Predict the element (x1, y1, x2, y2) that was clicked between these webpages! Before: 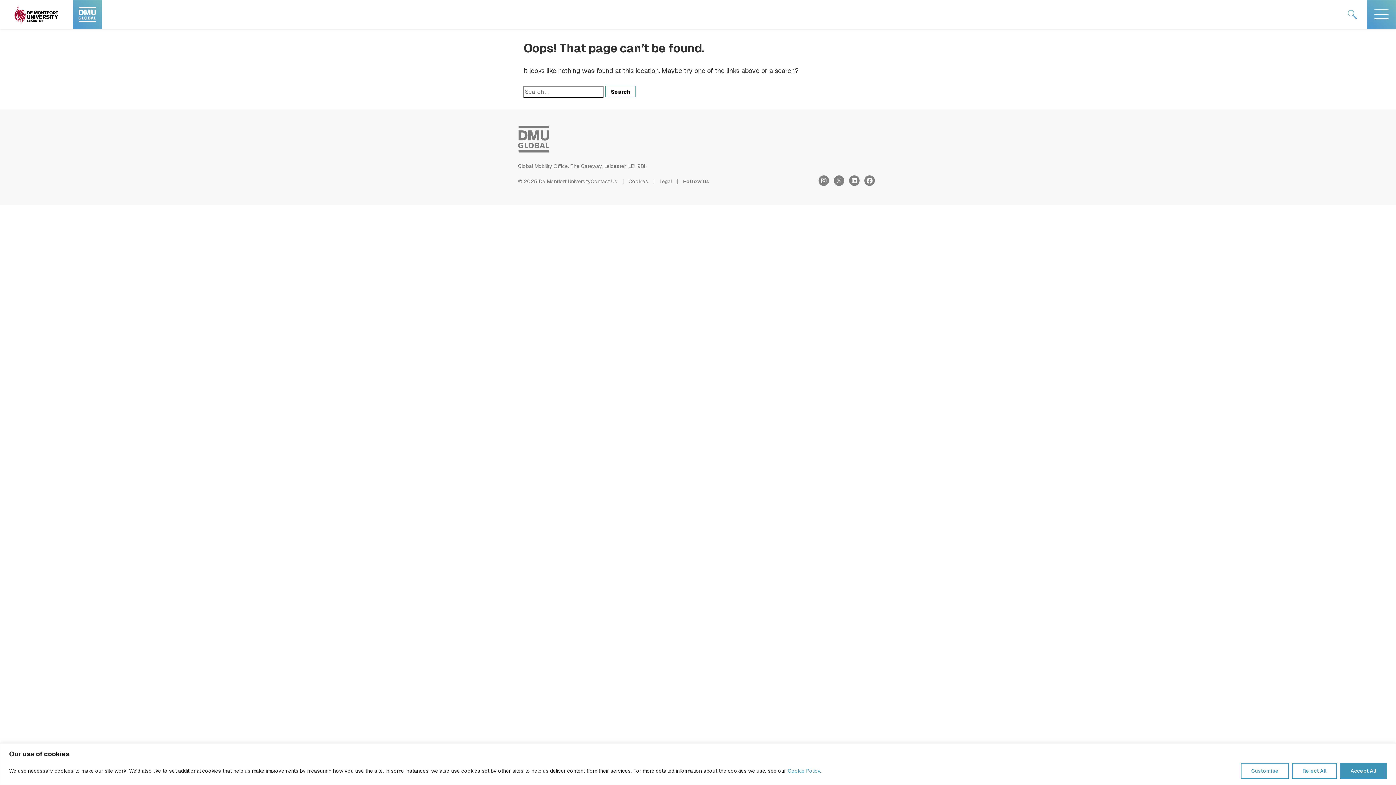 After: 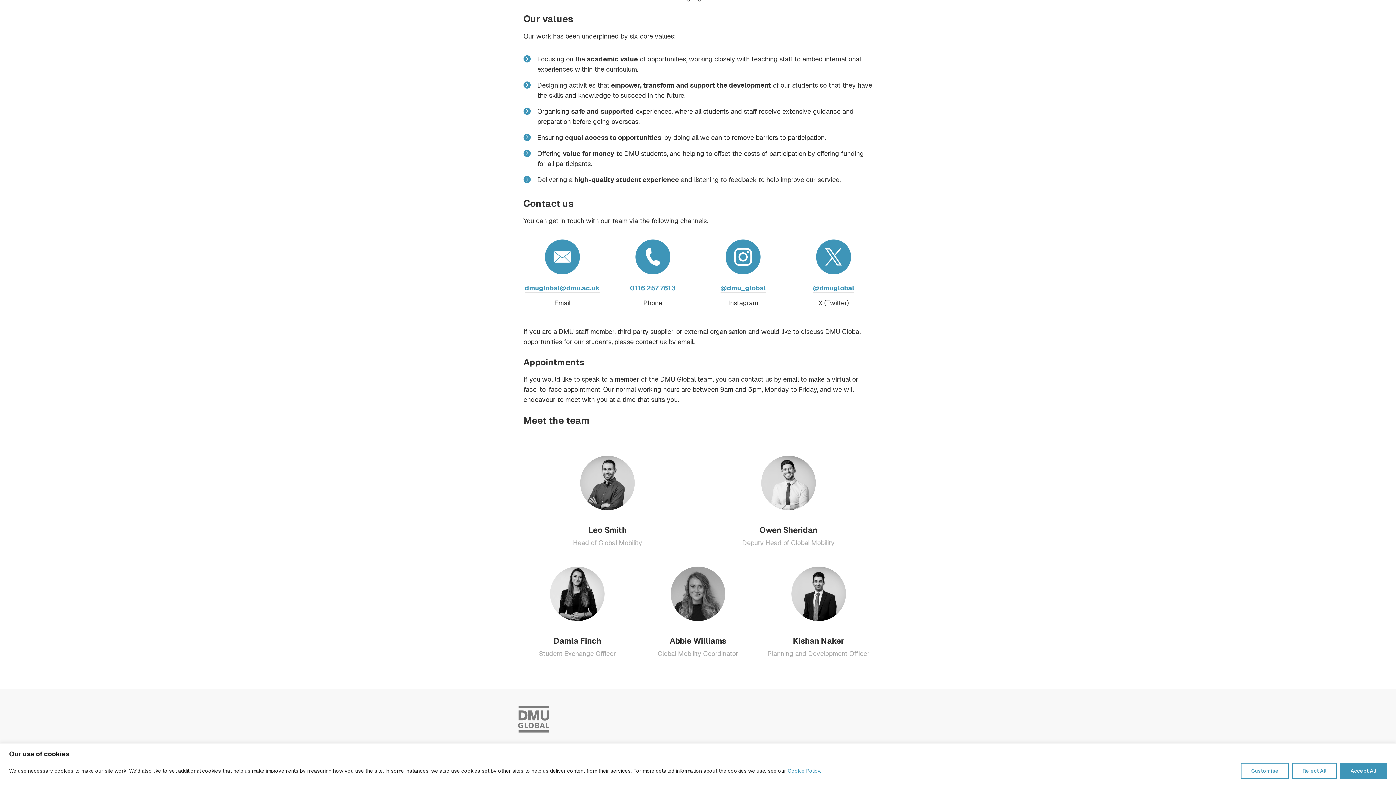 Action: label: Contact Us bbox: (590, 178, 623, 184)